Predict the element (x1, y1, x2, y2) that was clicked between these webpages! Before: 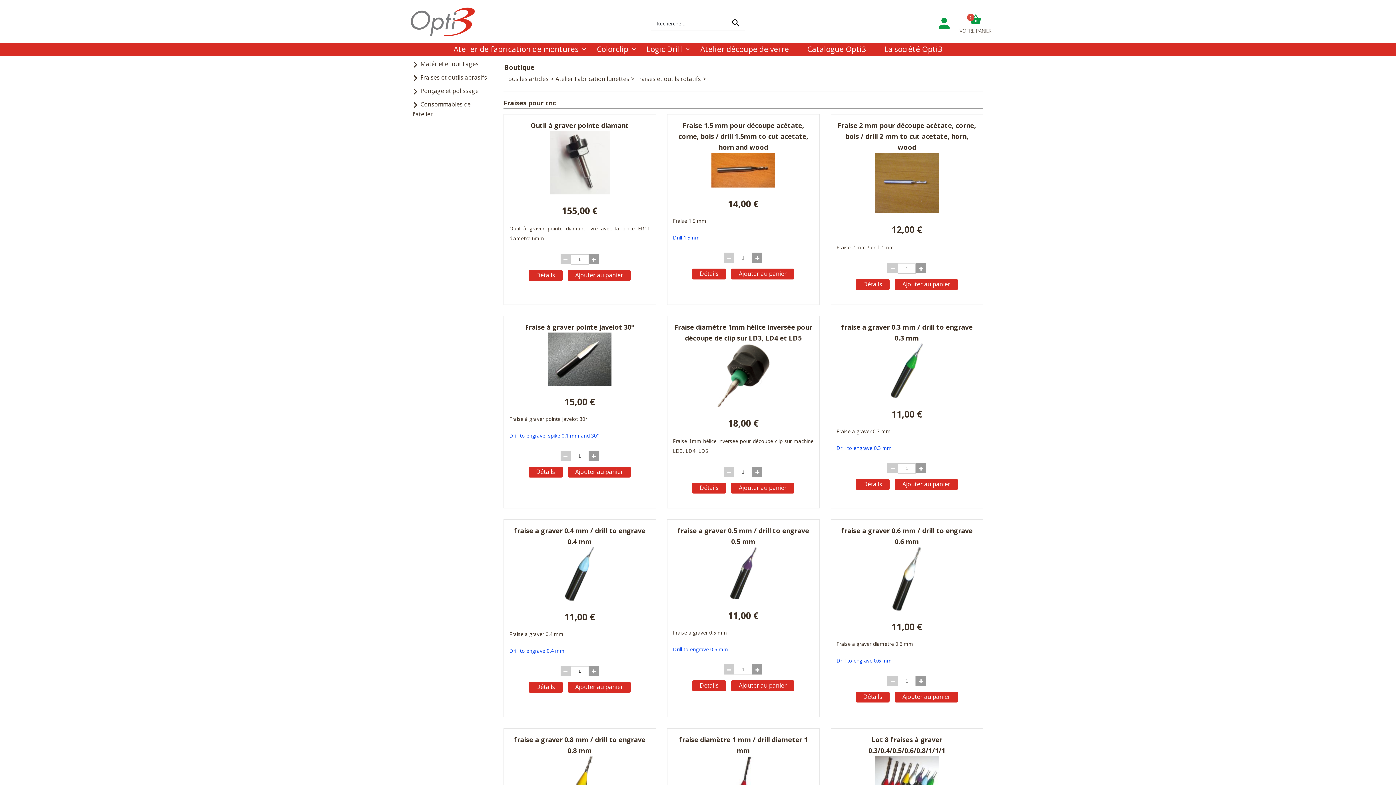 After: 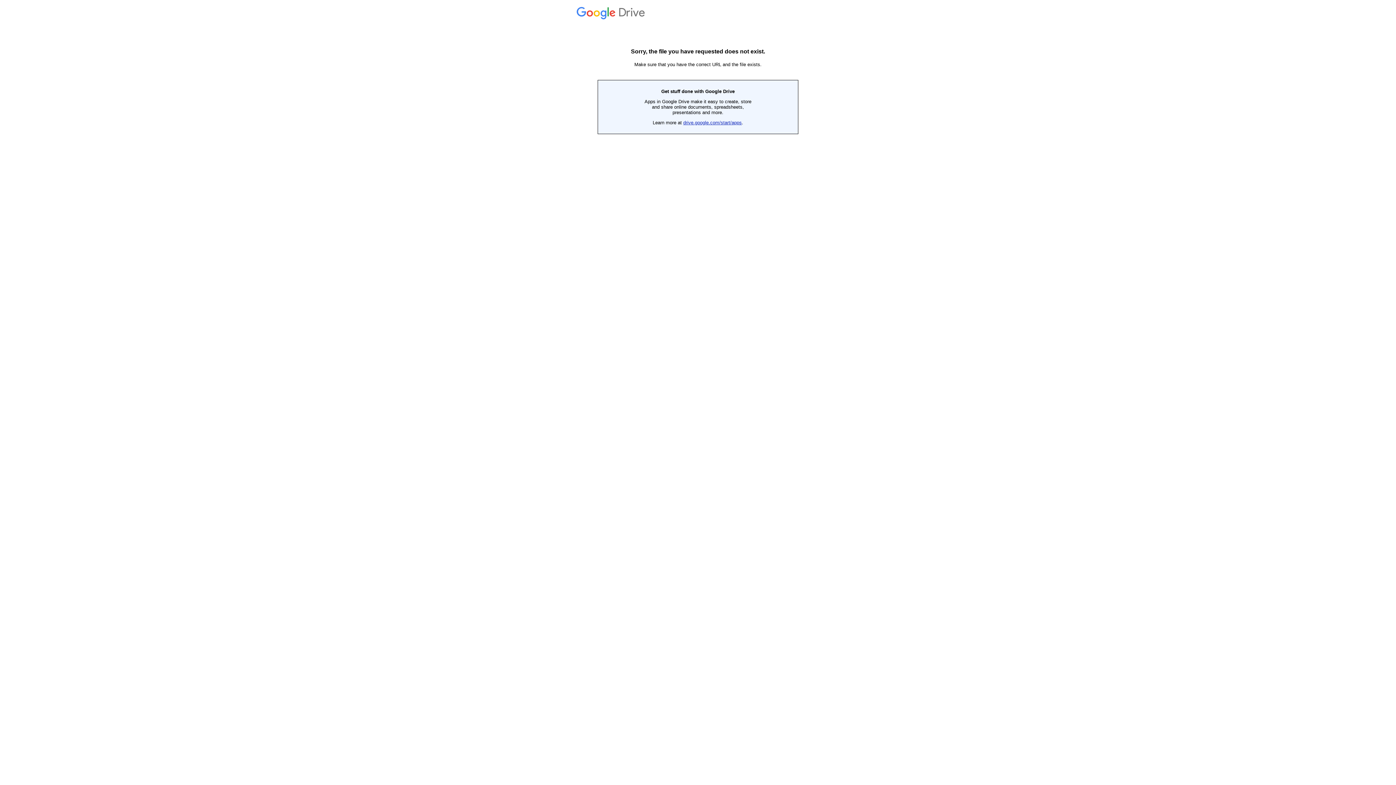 Action: label: Catalogue Opti3 bbox: (798, 42, 875, 55)